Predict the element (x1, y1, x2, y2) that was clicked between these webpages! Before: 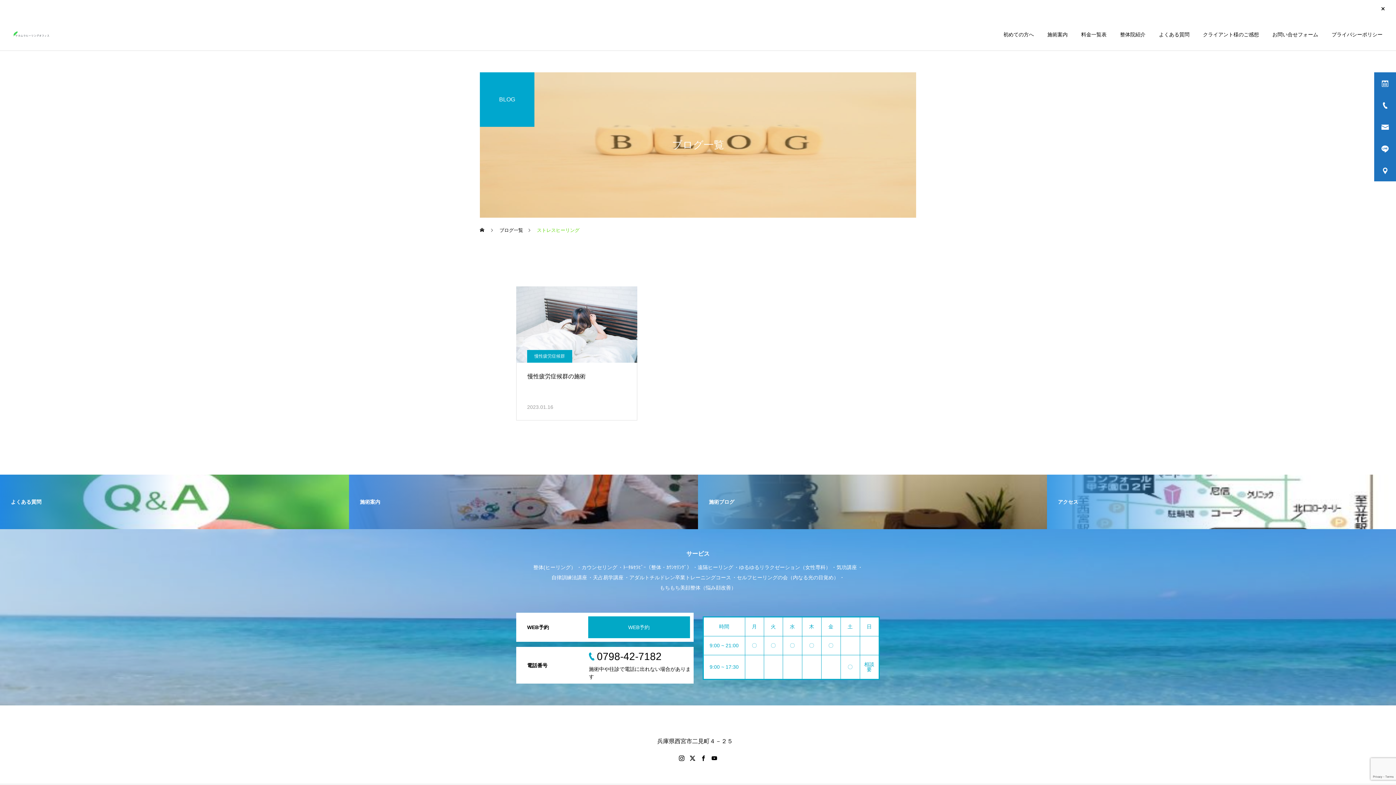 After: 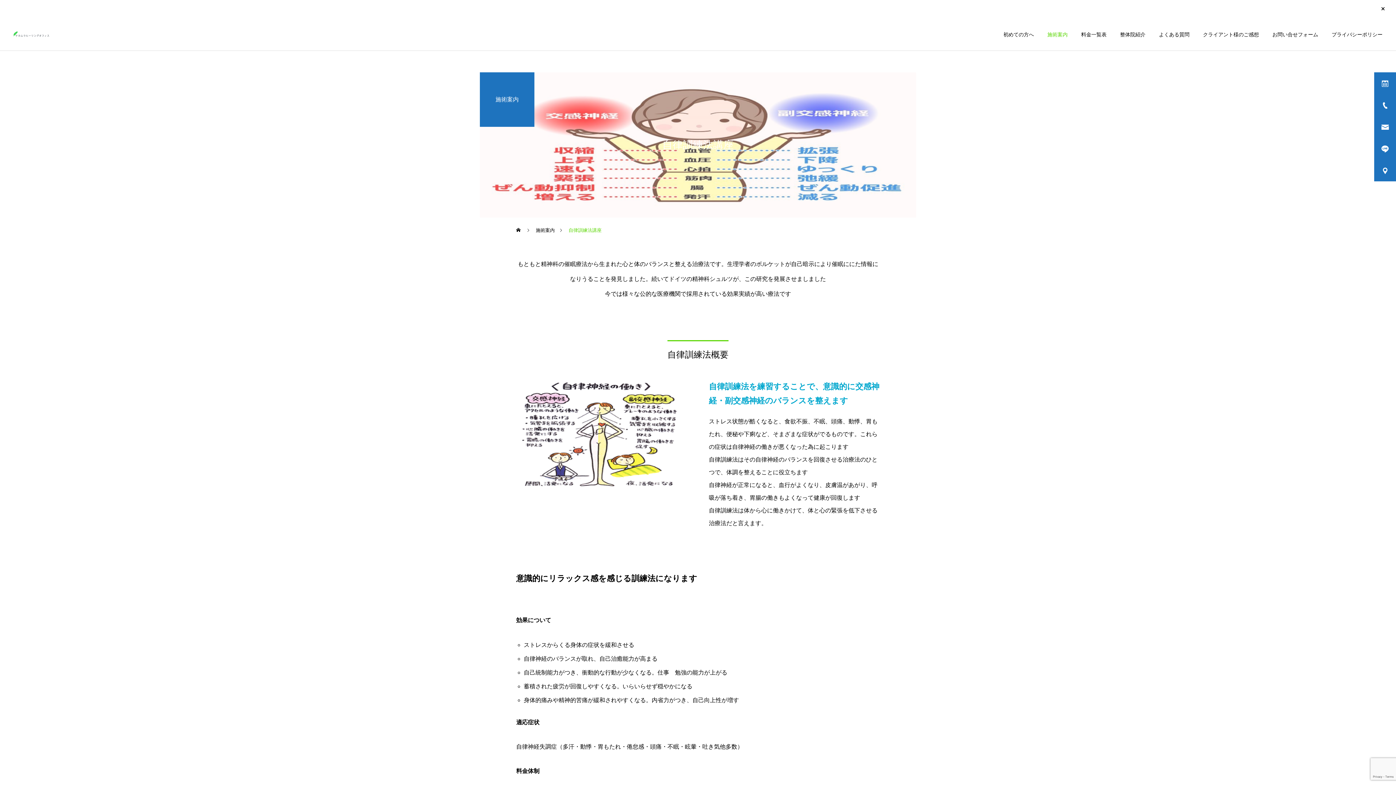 Action: bbox: (551, 574, 587, 580) label: 自律訓練法講座